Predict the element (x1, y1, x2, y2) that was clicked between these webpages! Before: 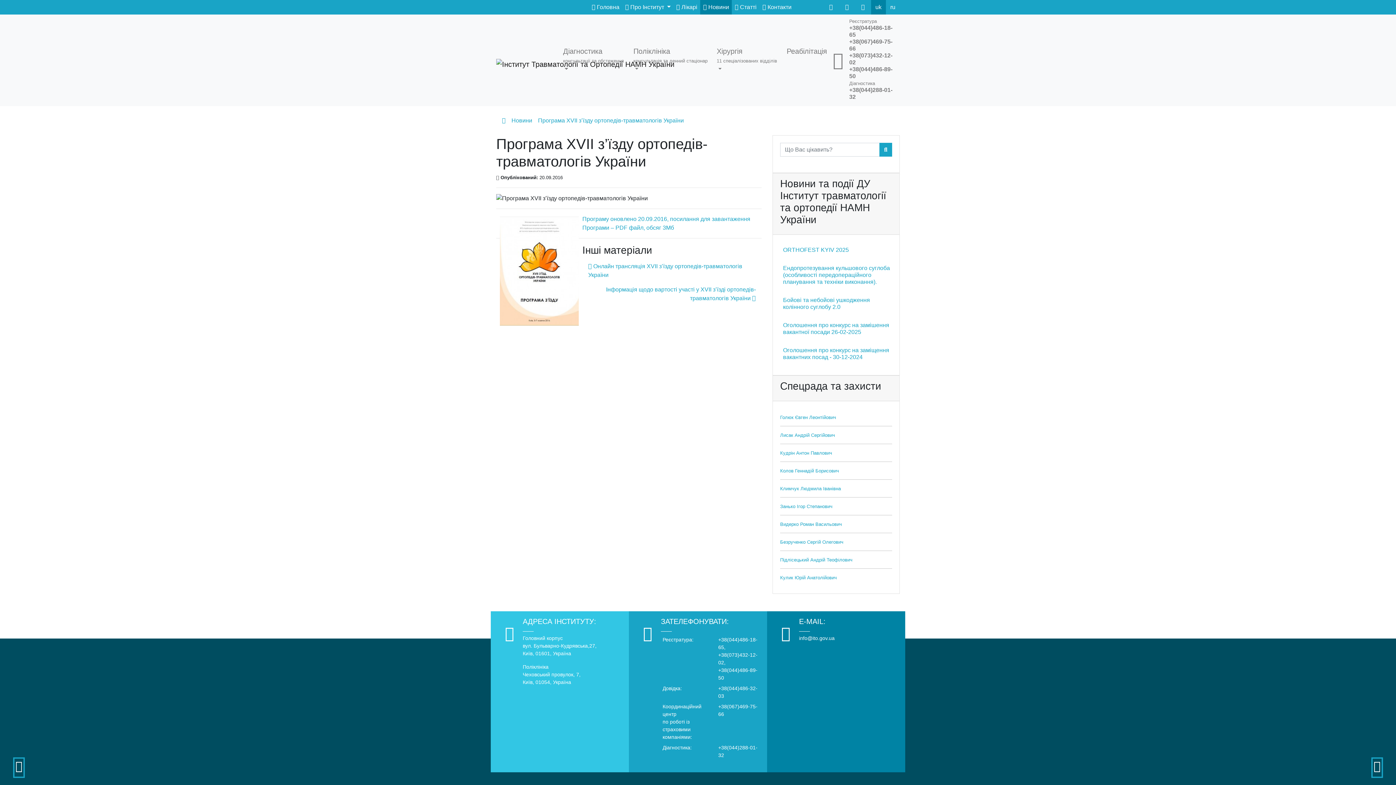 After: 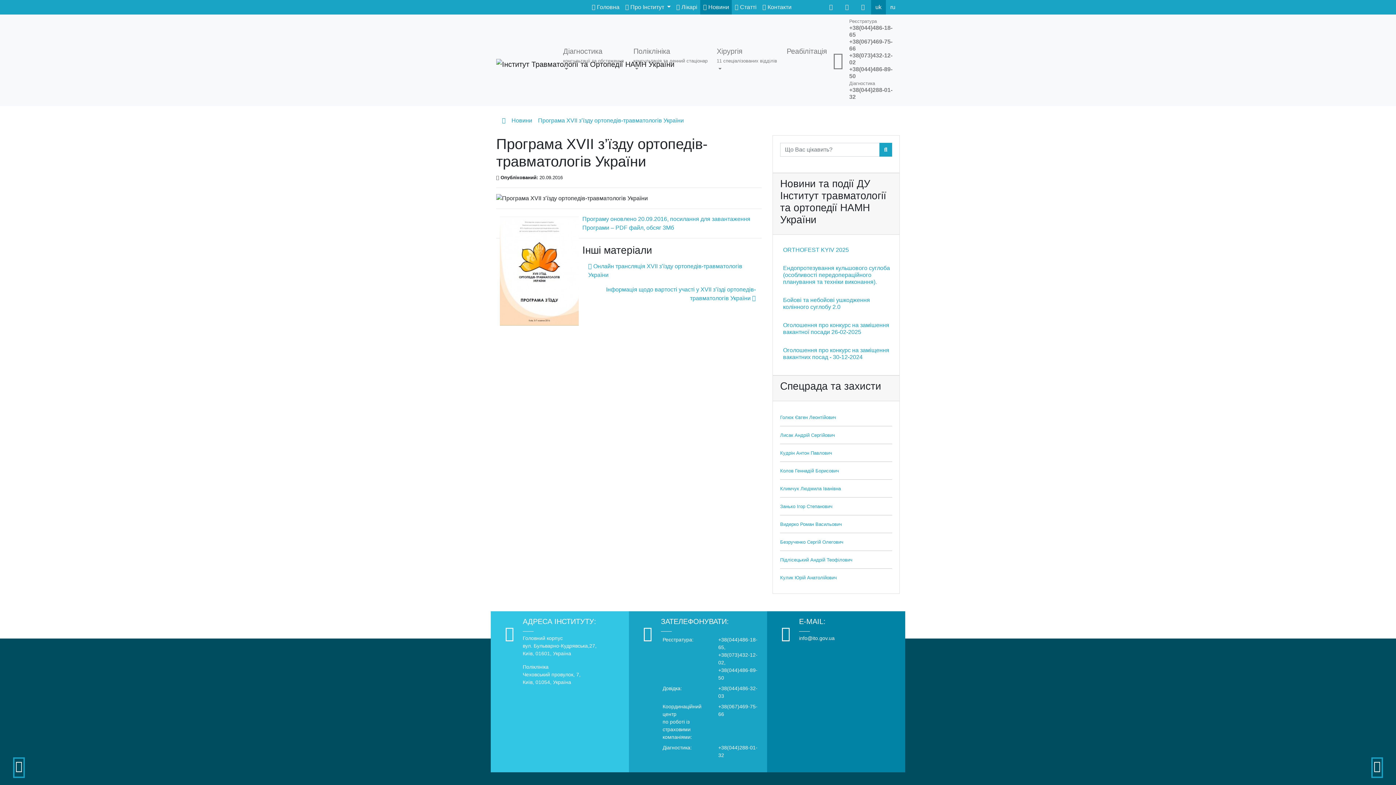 Action: bbox: (872, 0, 884, 14) label: uk